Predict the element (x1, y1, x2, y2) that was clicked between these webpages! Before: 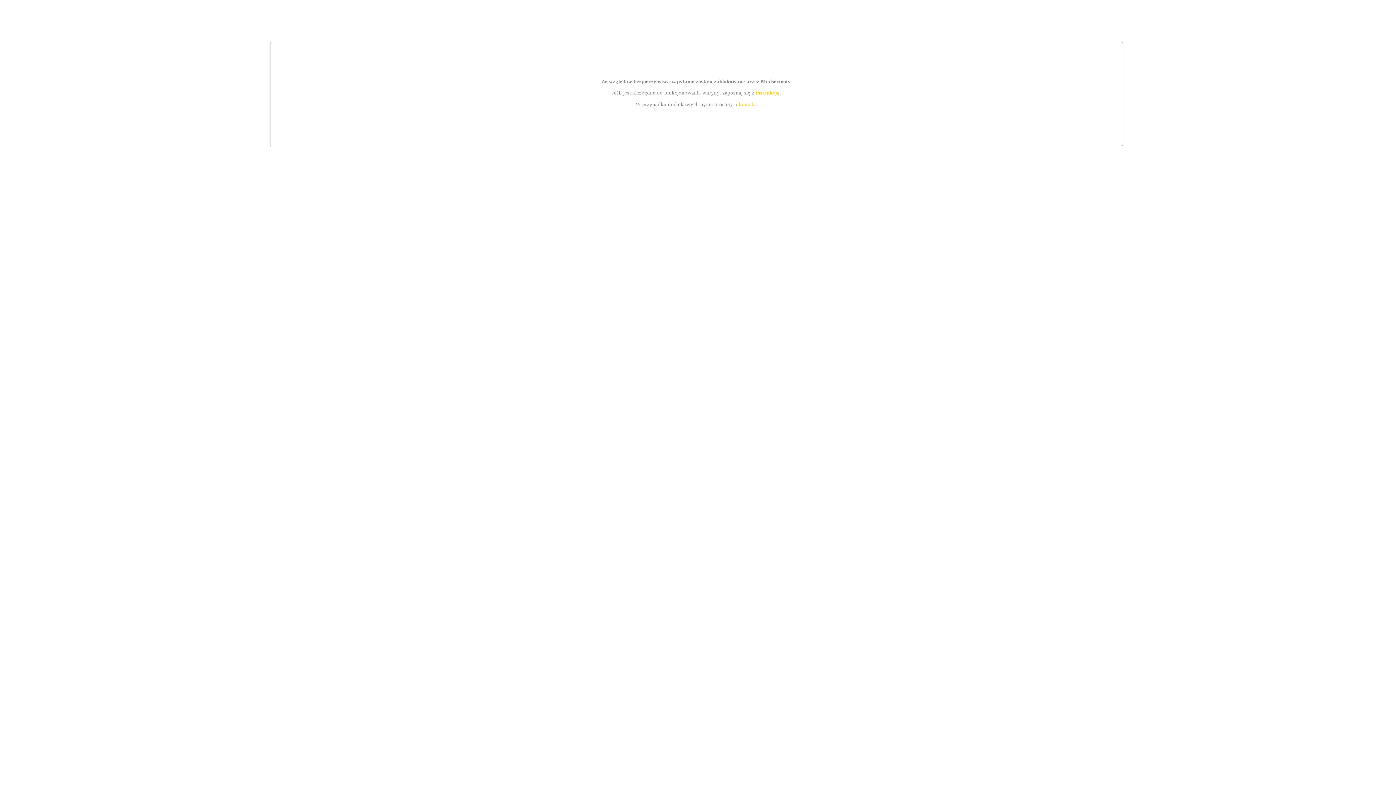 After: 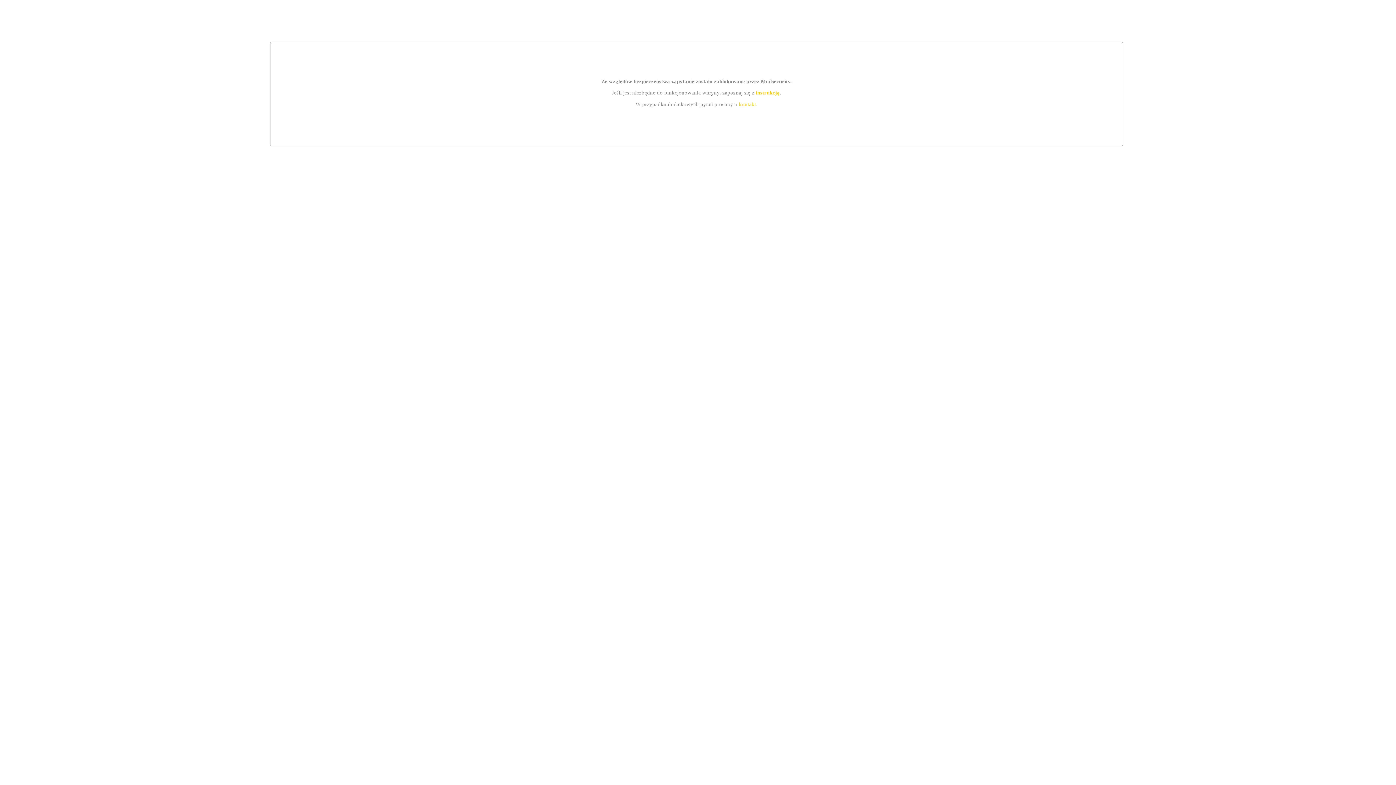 Action: label: kontakt bbox: (739, 101, 756, 107)